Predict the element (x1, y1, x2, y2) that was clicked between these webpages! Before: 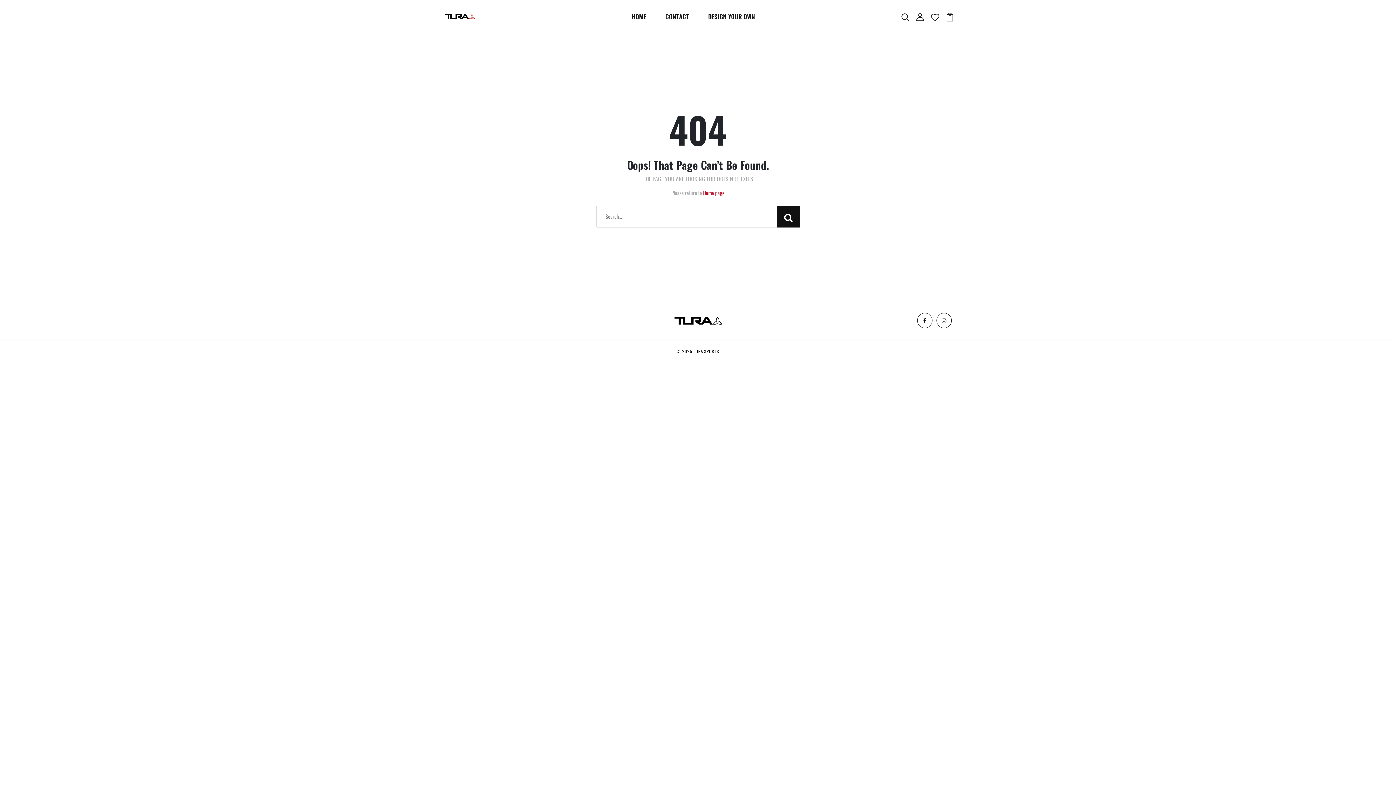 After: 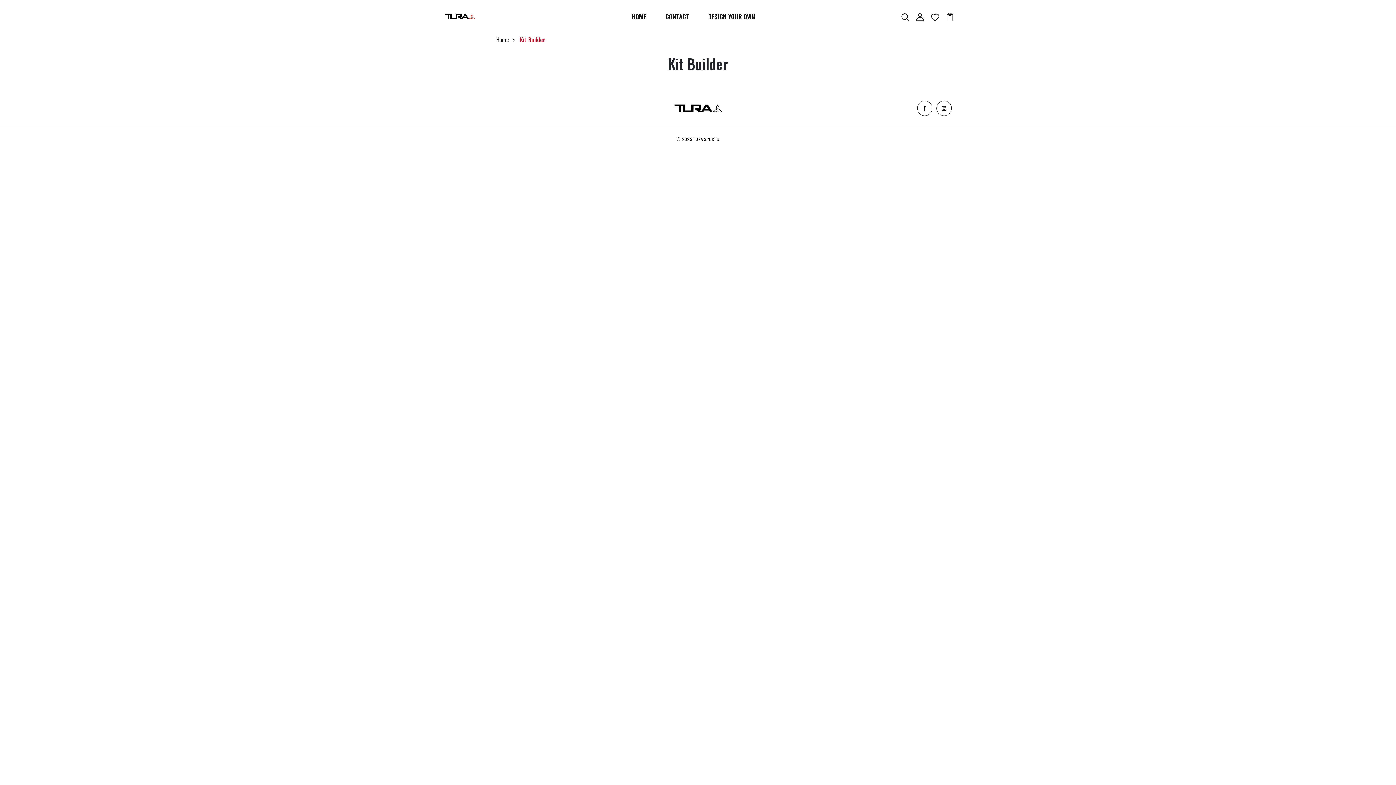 Action: label: DESIGN YOUR OWN bbox: (705, 9, 758, 24)